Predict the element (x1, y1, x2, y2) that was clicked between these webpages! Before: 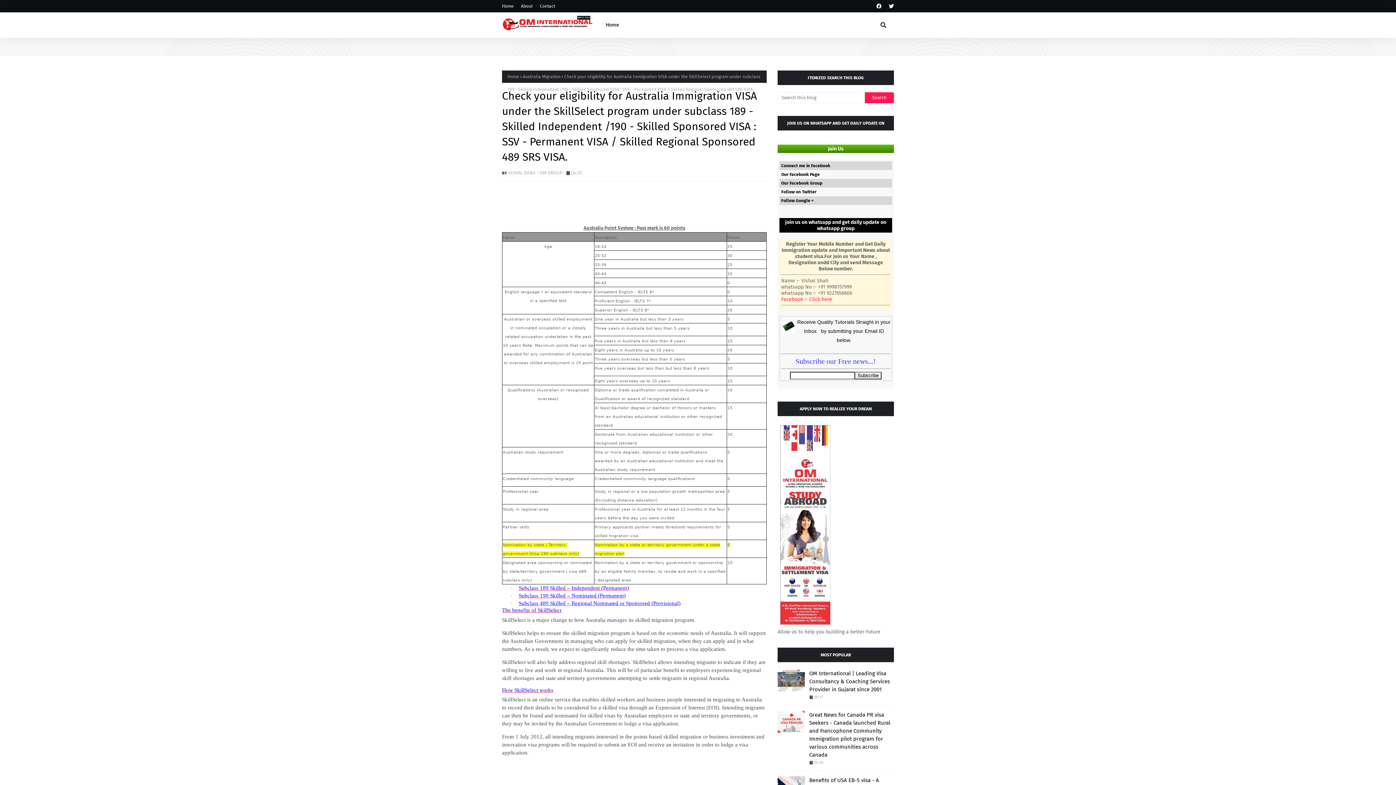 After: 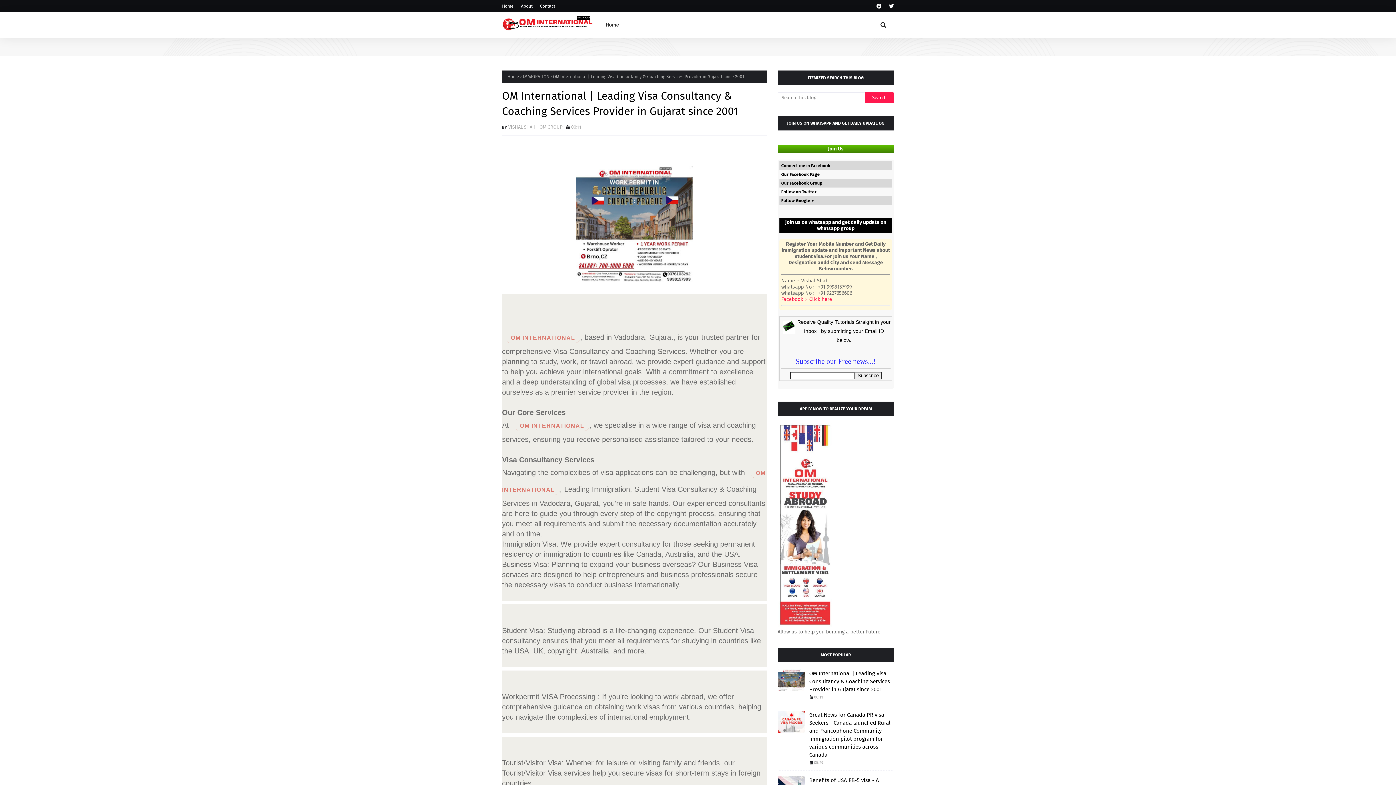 Action: bbox: (809, 669, 894, 693) label: OM International | Leading Visa Consultancy & Coaching Services Provider in Gujarat since 2001